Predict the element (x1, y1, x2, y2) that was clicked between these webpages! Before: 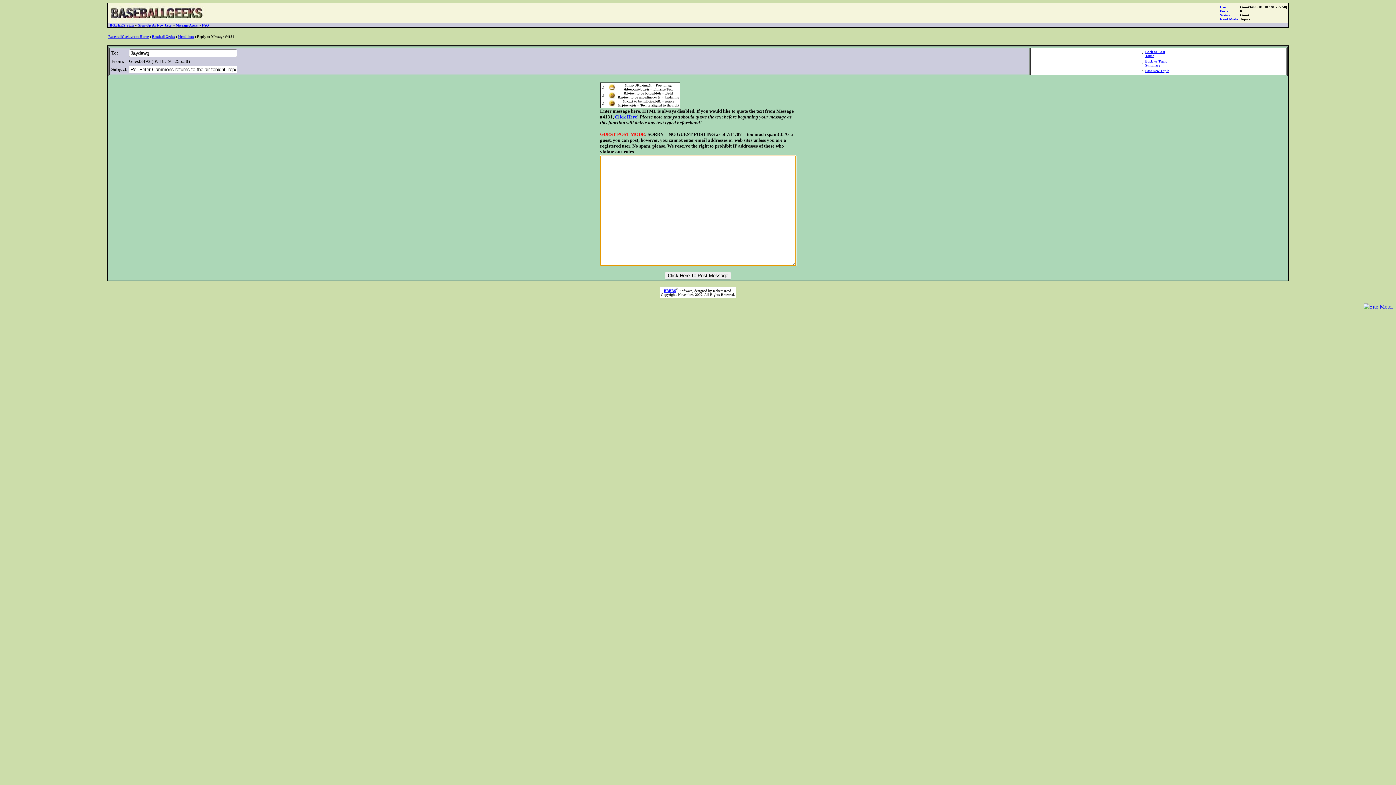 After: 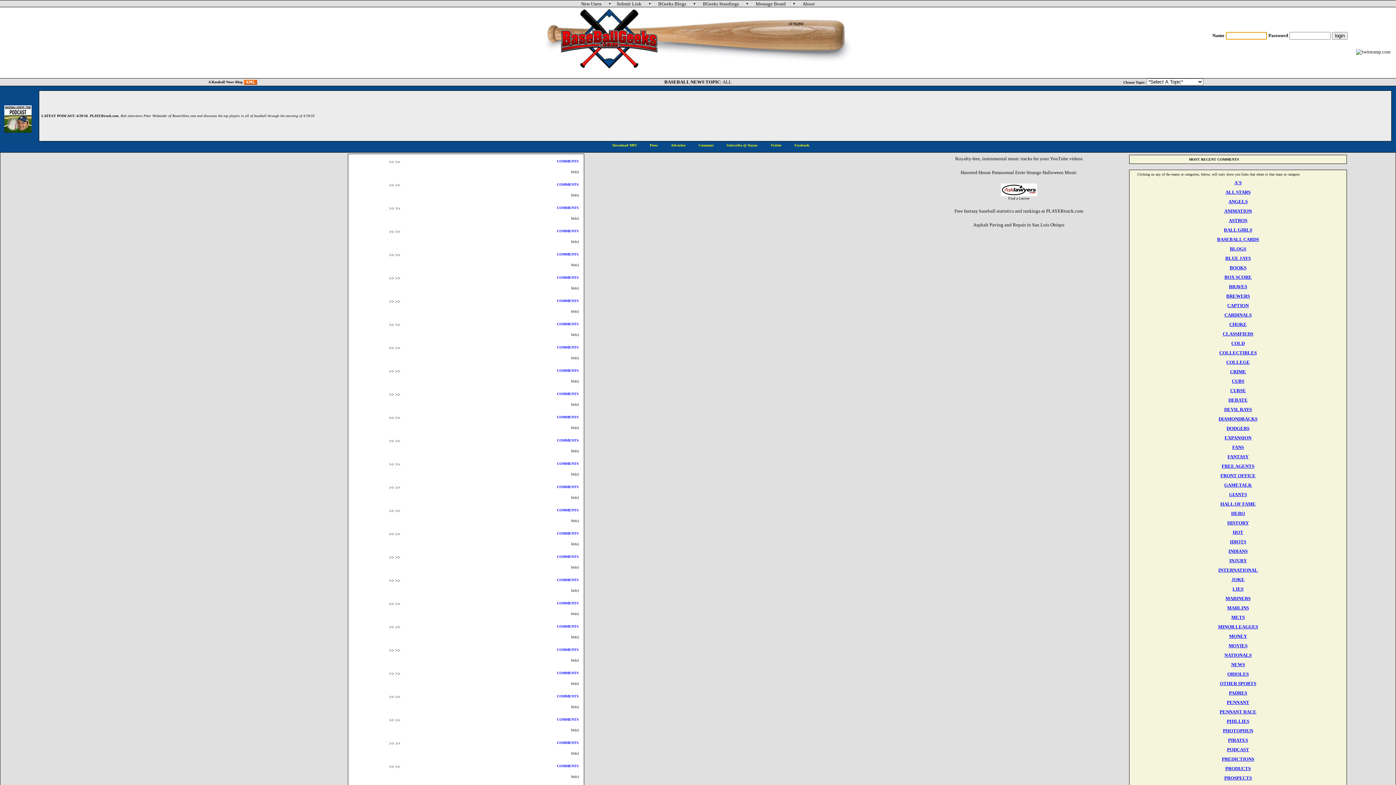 Action: bbox: (108, 34, 148, 38) label: BaseballGeeks.com Home